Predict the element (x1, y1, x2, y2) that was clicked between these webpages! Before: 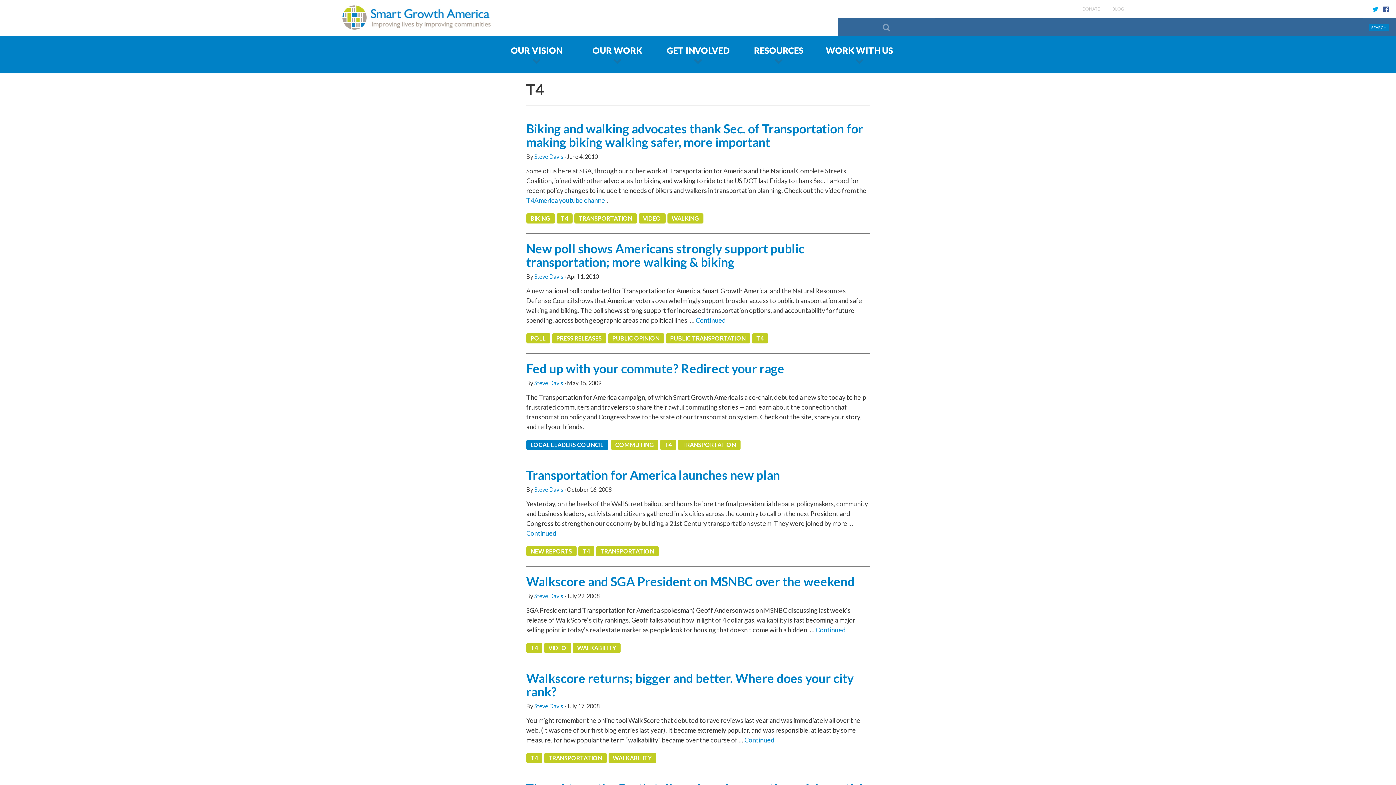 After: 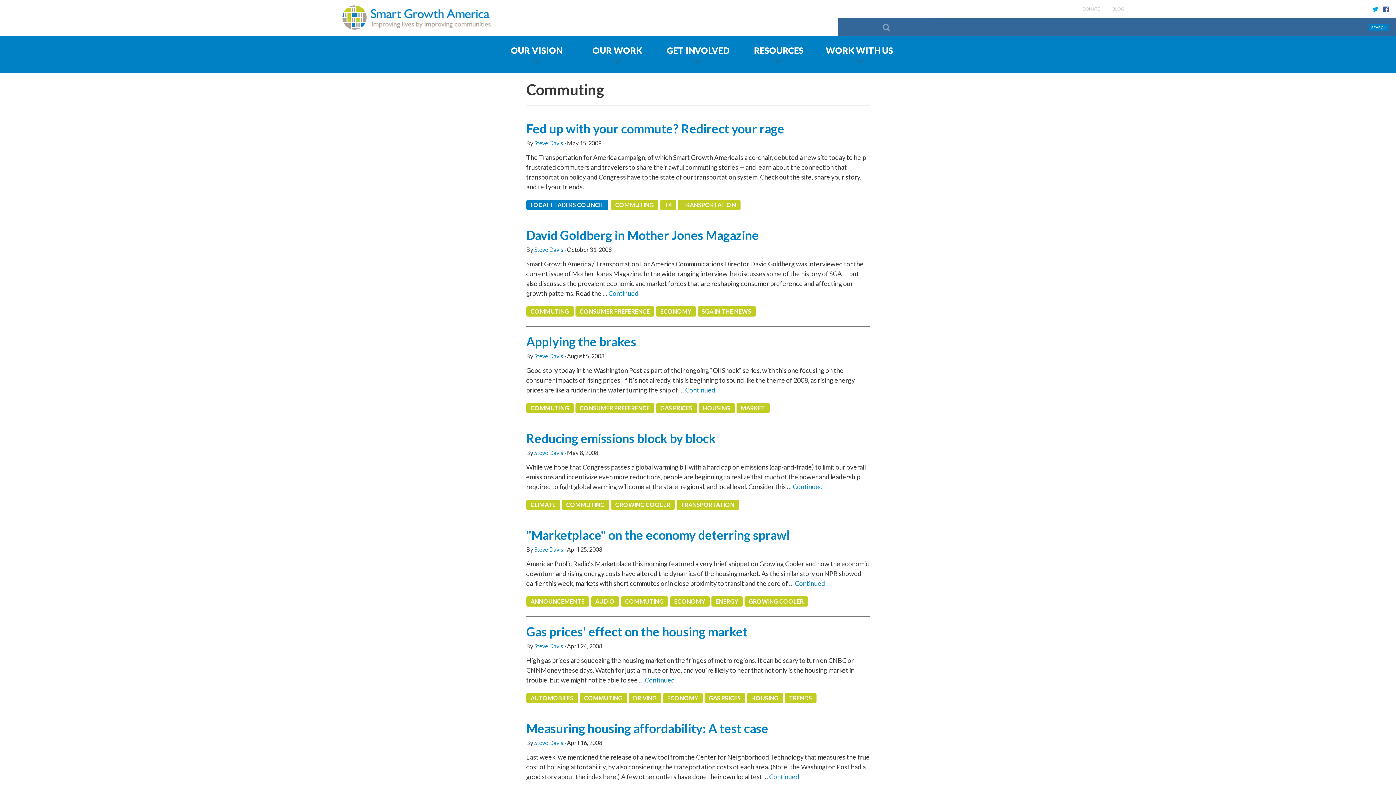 Action: bbox: (611, 440, 658, 450) label: COMMUTING